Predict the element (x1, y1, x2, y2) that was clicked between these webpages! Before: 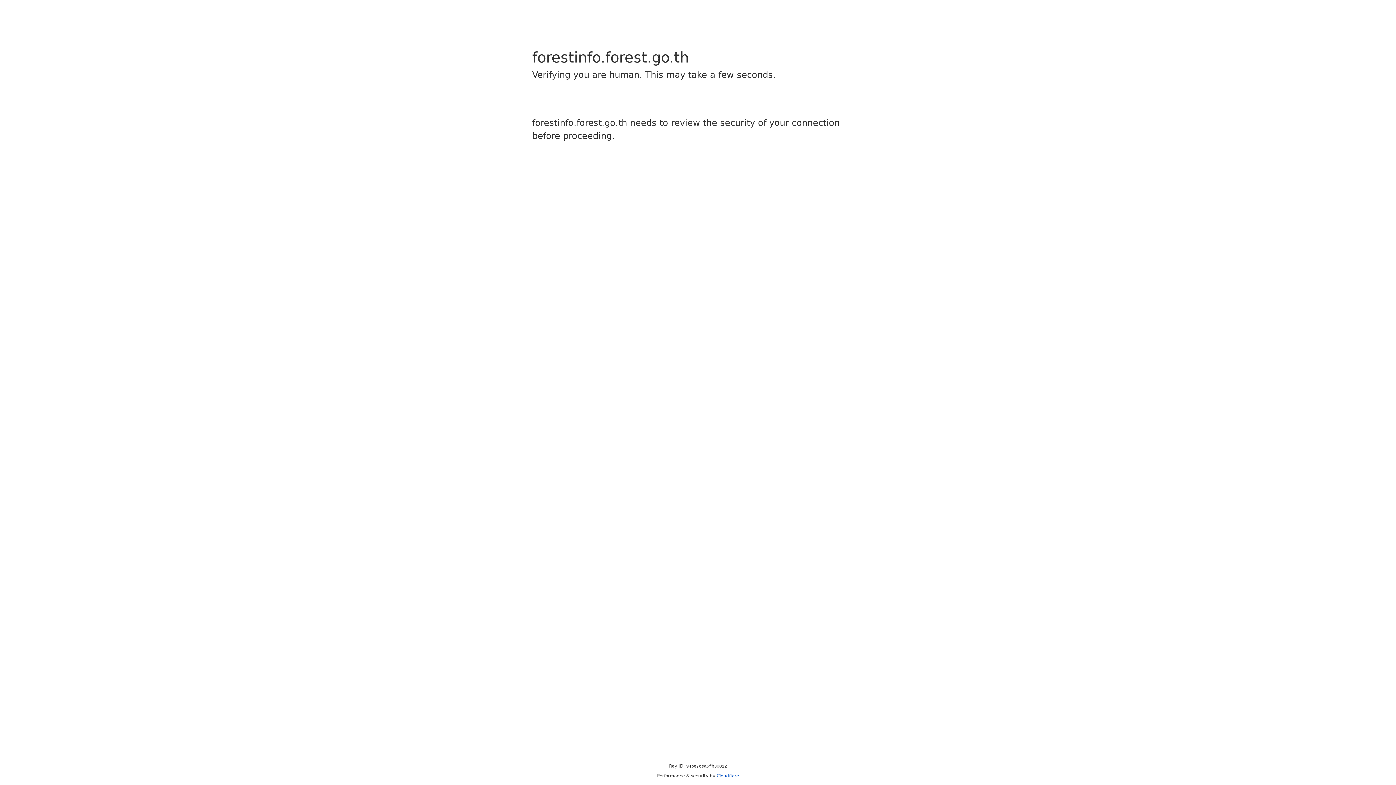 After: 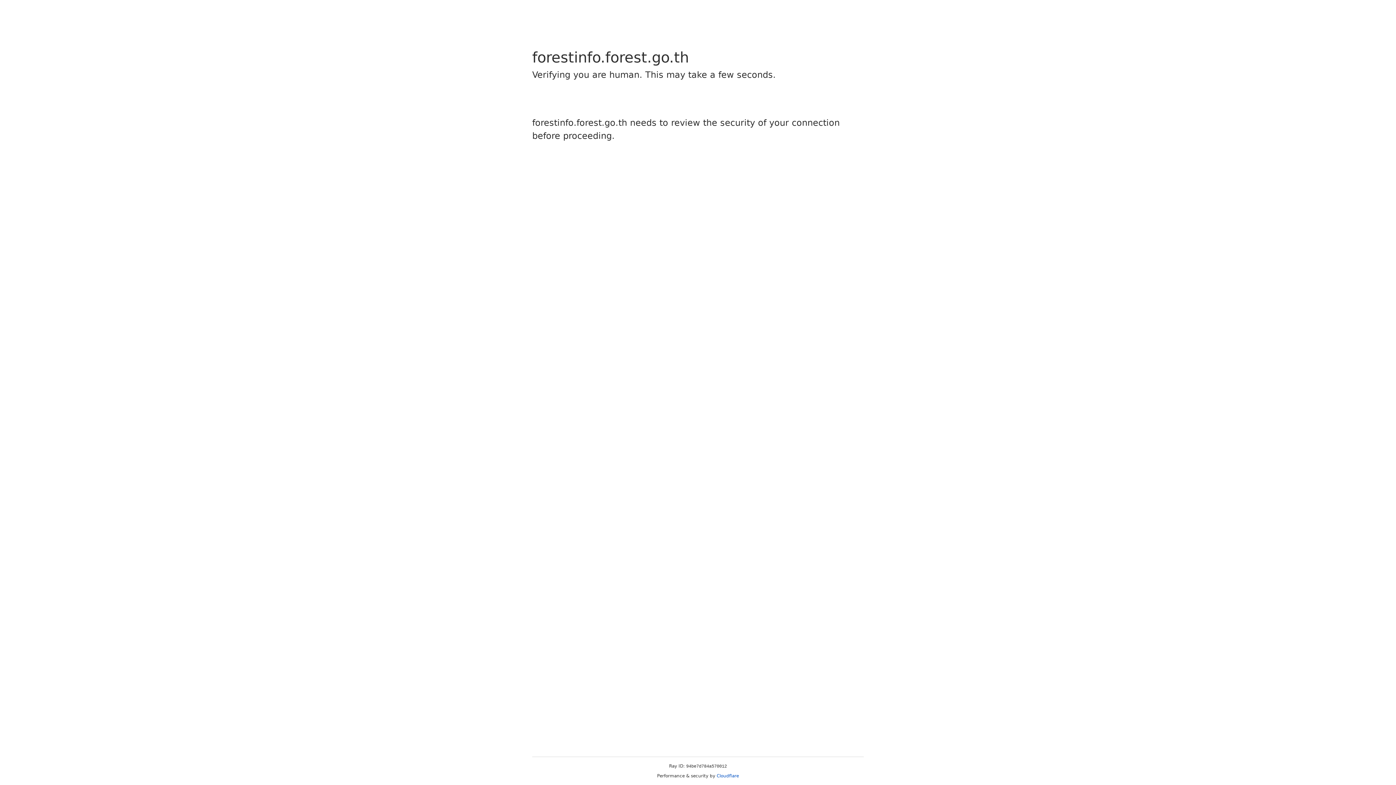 Action: bbox: (716, 773, 739, 778) label: Cloudflare